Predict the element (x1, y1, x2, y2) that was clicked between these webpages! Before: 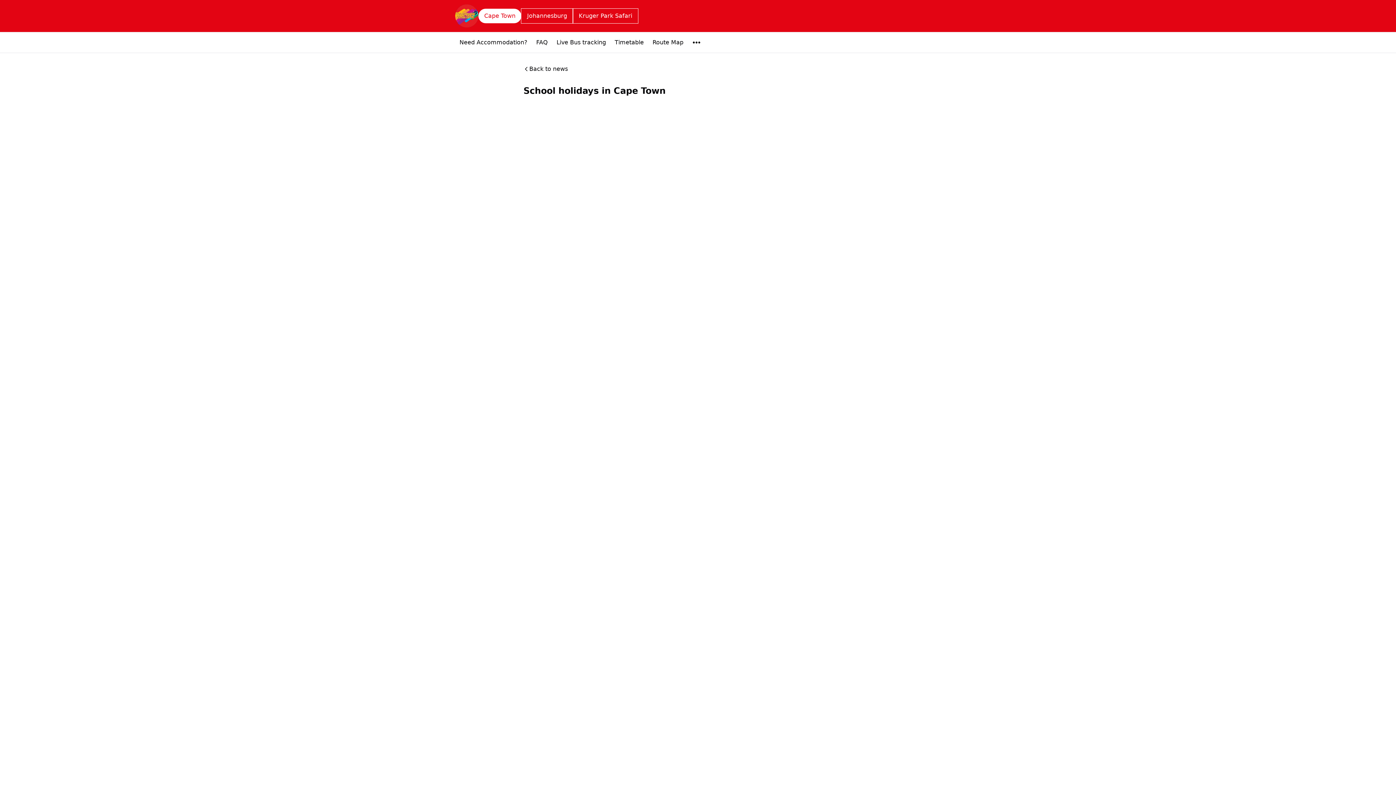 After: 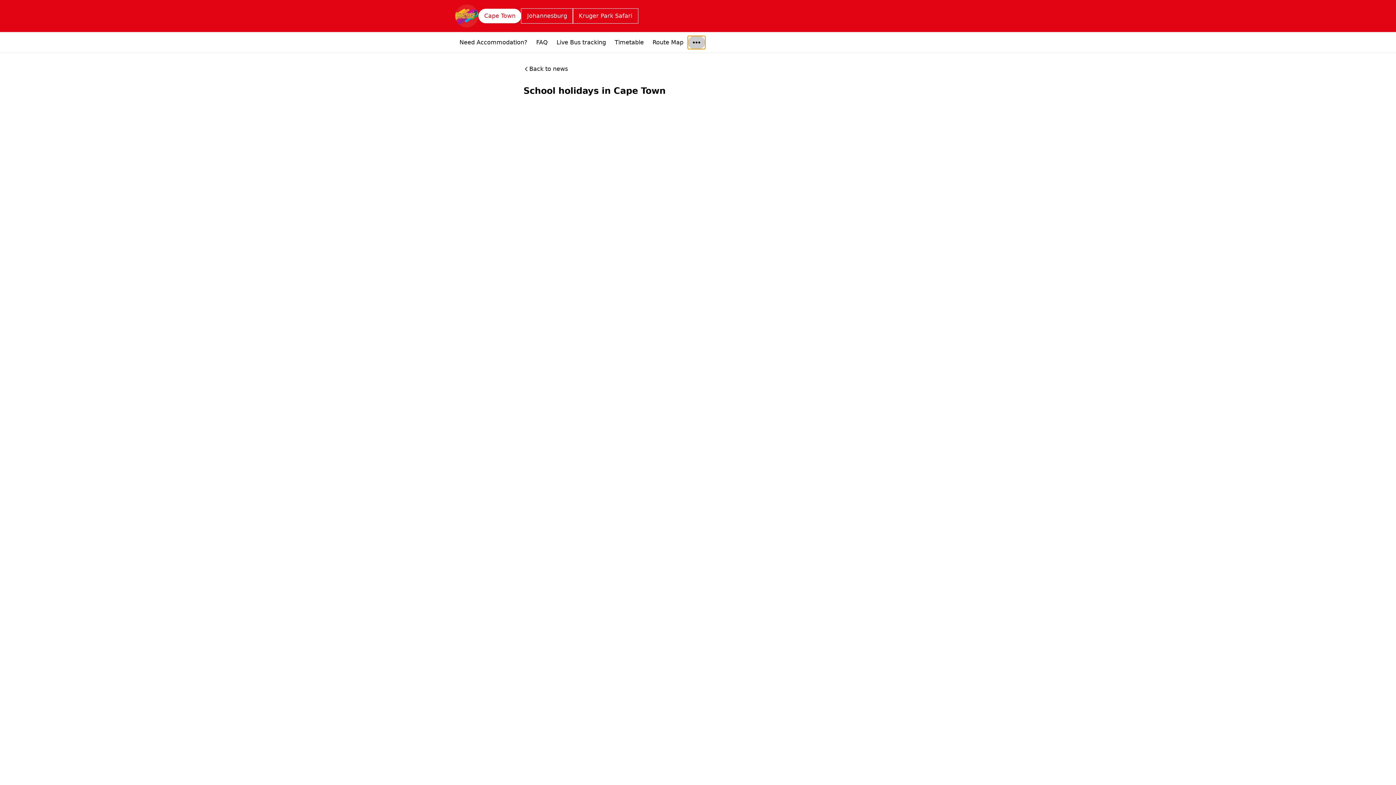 Action: bbox: (688, 35, 705, 48) label: Menu